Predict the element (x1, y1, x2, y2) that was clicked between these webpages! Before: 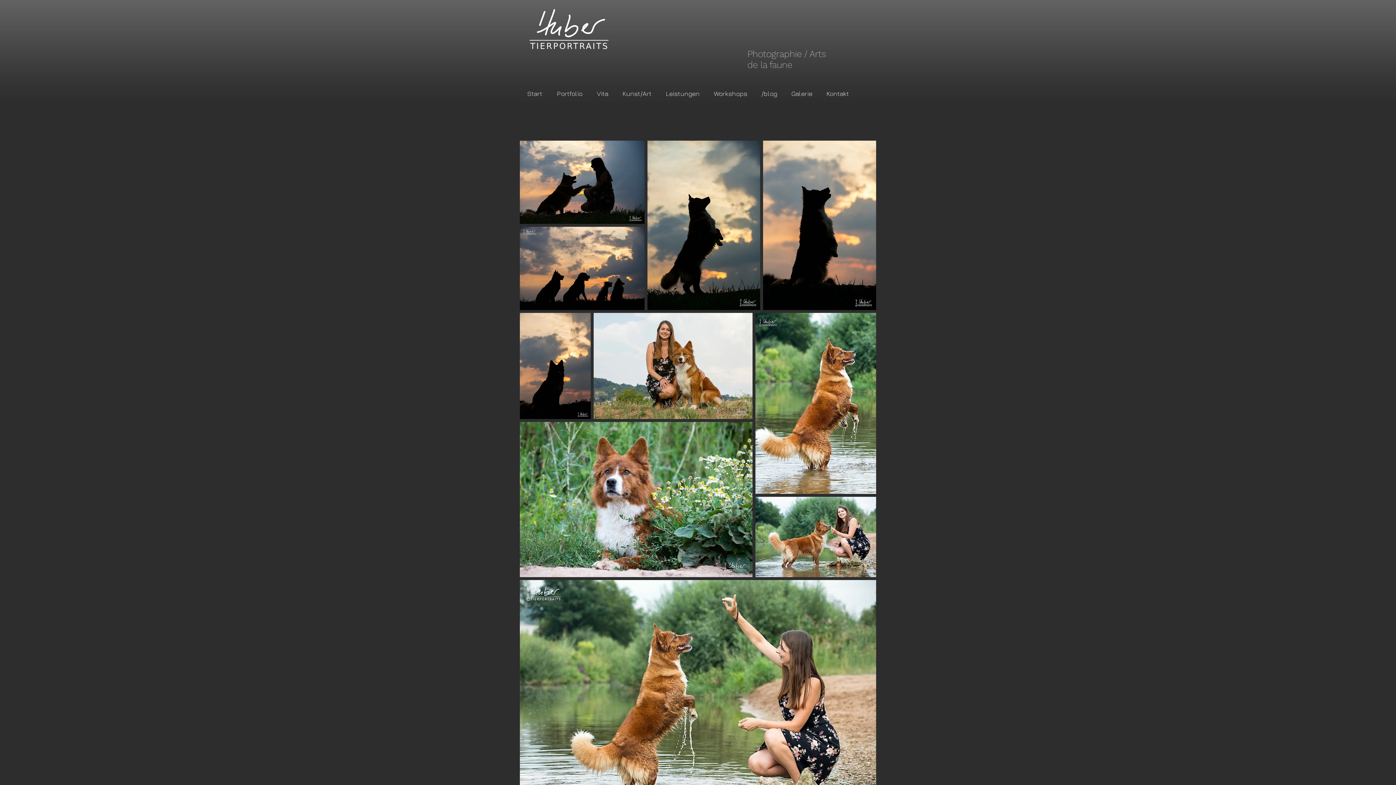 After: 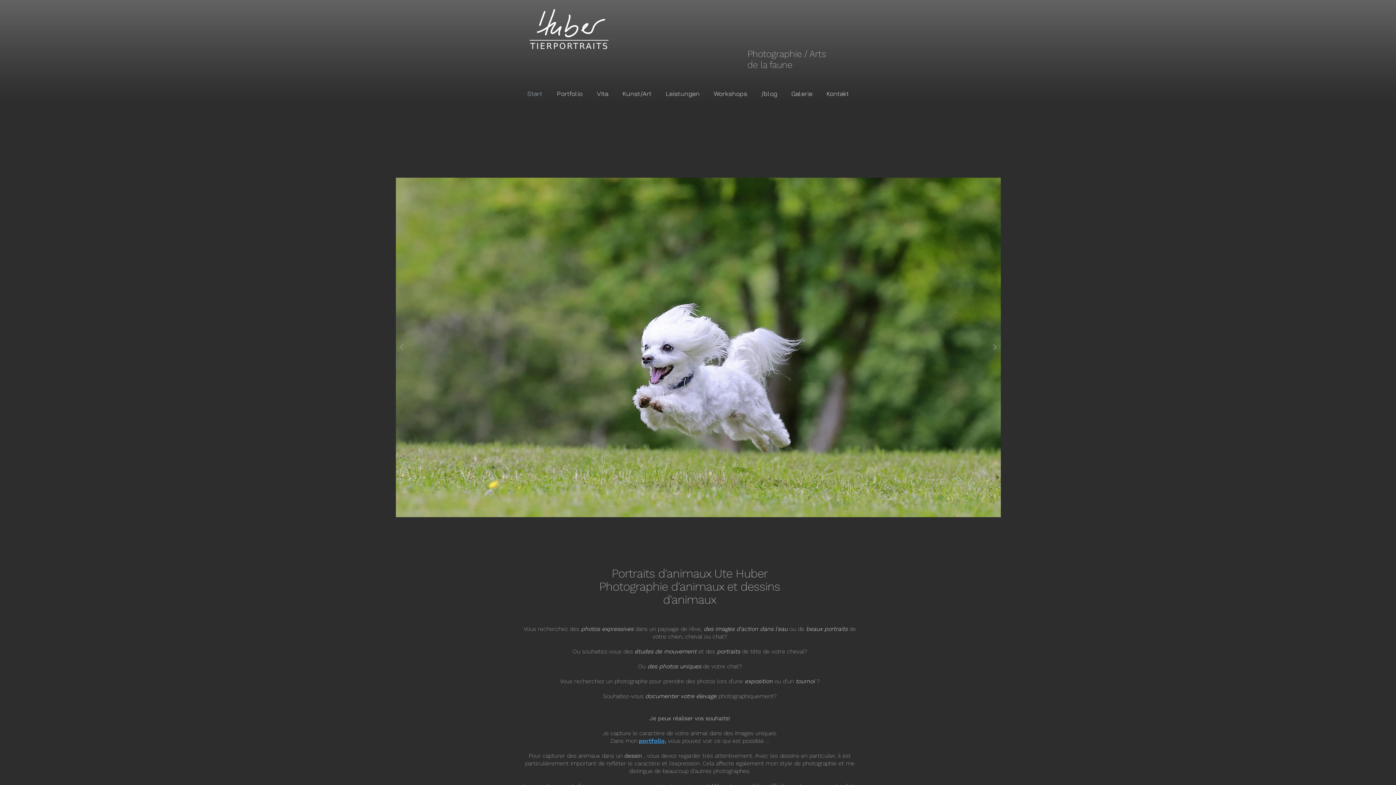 Action: bbox: (520, 9, 614, 52)